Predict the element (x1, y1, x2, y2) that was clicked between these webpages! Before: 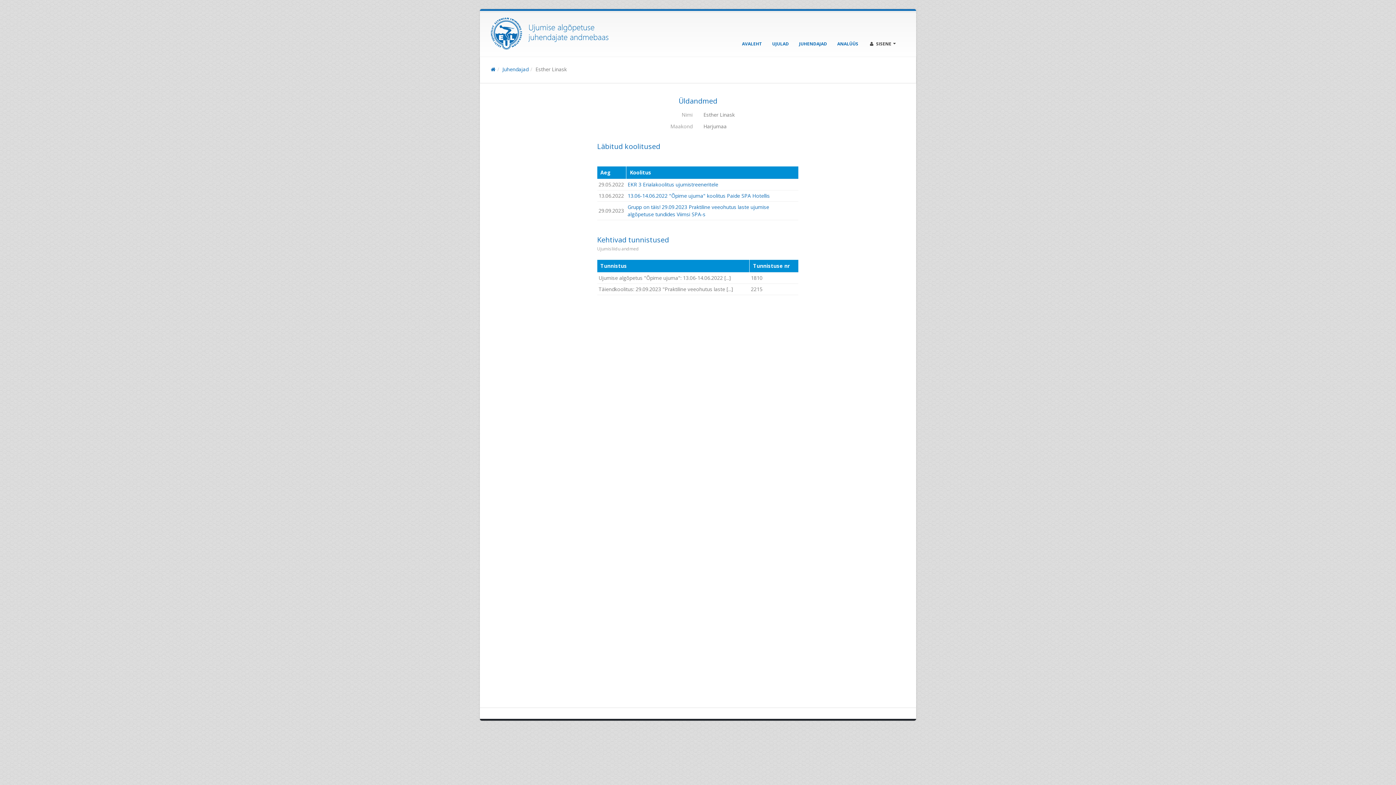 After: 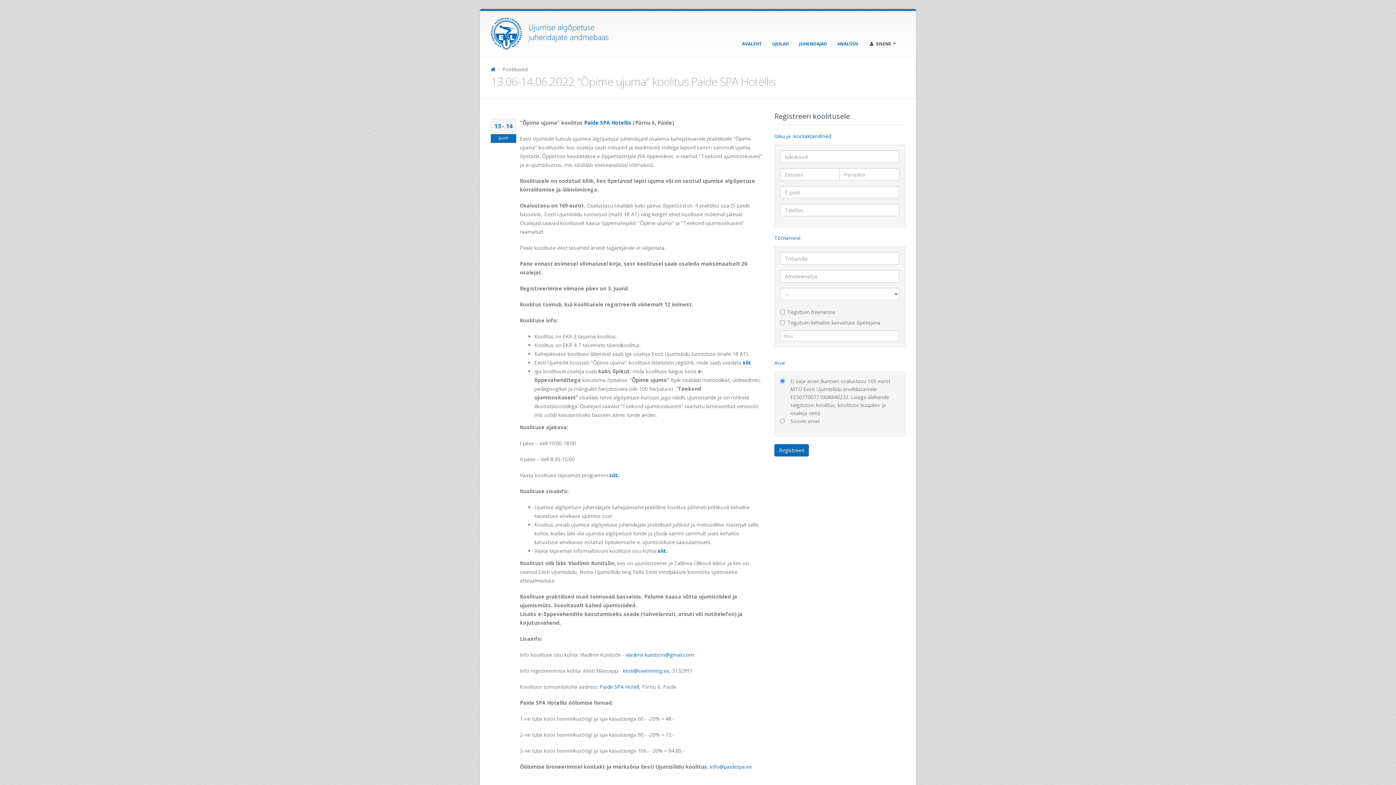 Action: bbox: (627, 192, 770, 199) label: 13.06-14.06.2022 "Õpime ujuma" koolitus Paide SPA Hotellis